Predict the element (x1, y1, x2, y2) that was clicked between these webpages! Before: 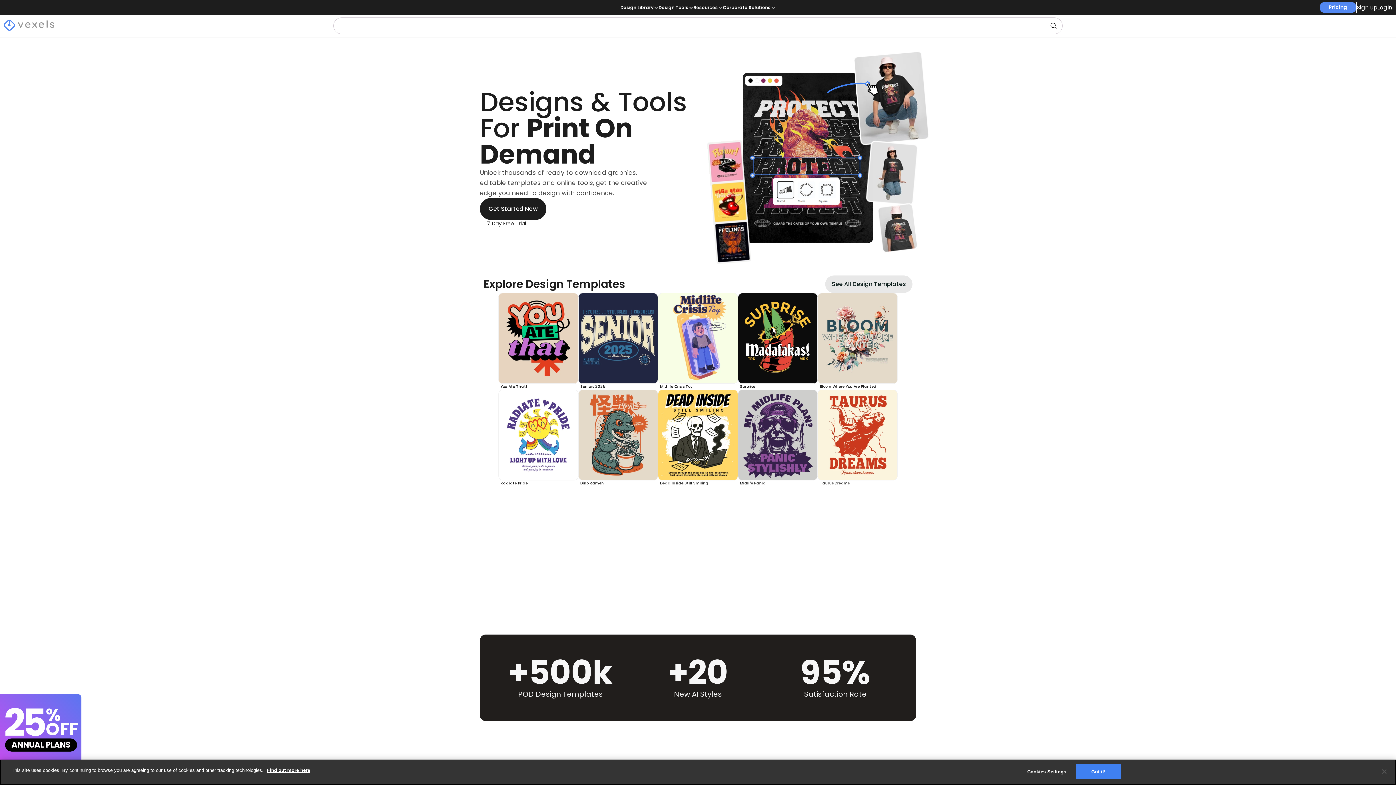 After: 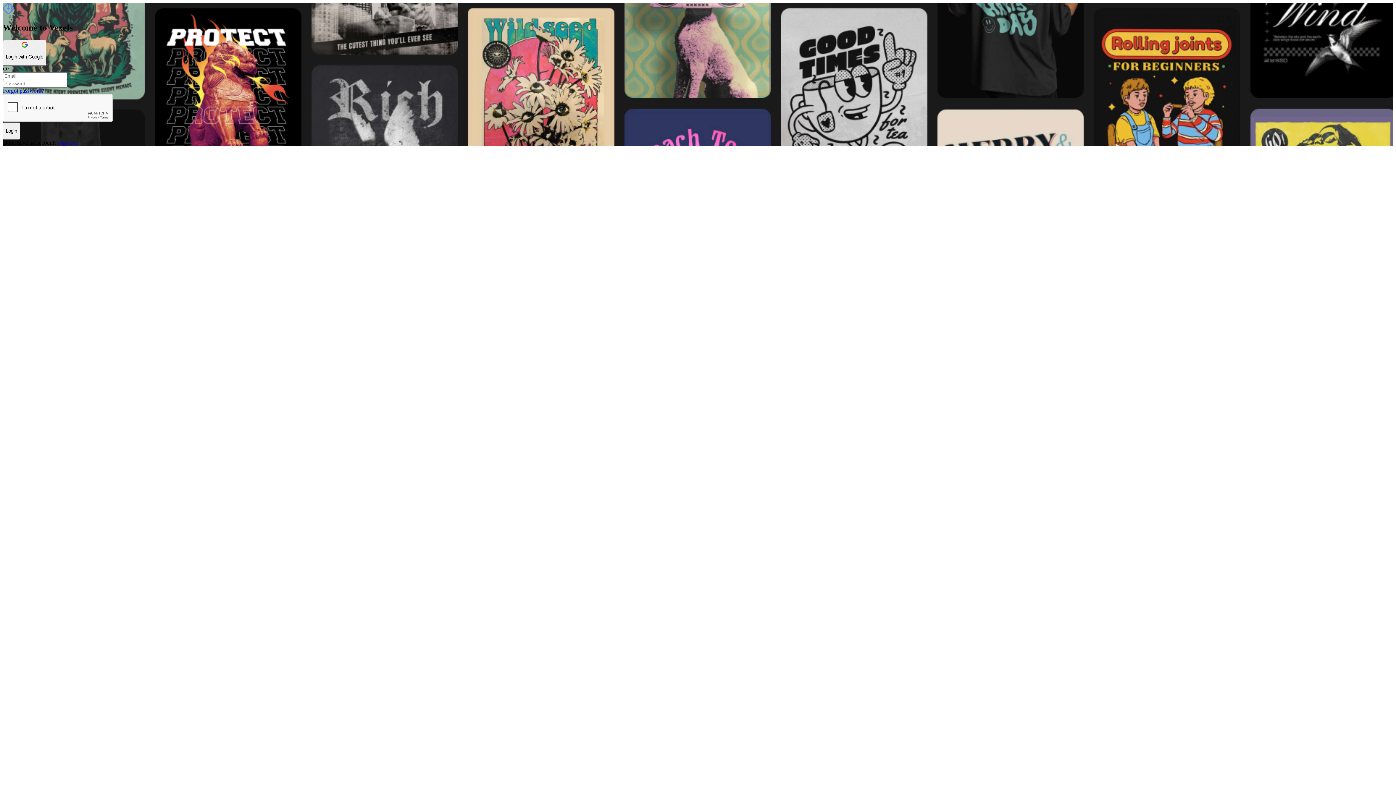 Action: bbox: (825, 275, 912, 293) label: See All Design Templates